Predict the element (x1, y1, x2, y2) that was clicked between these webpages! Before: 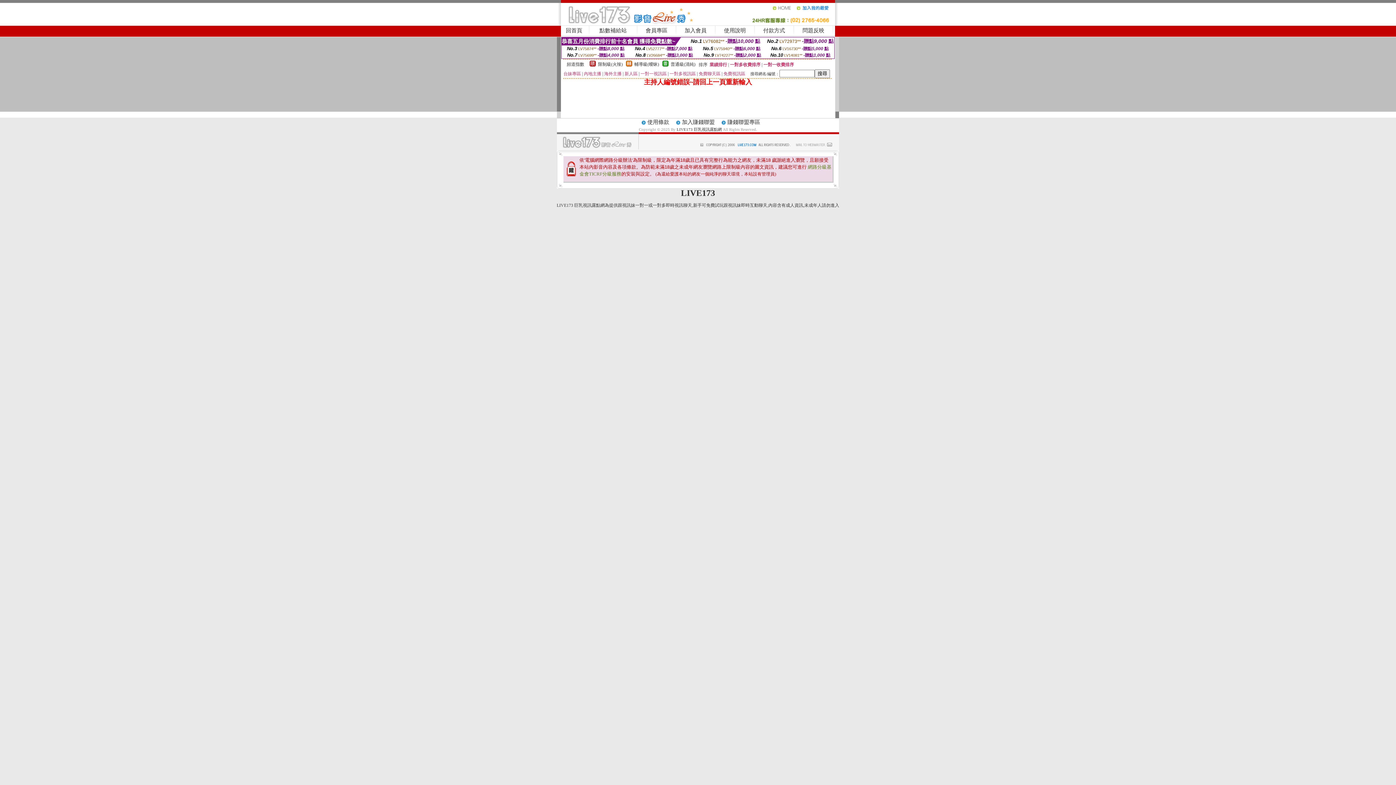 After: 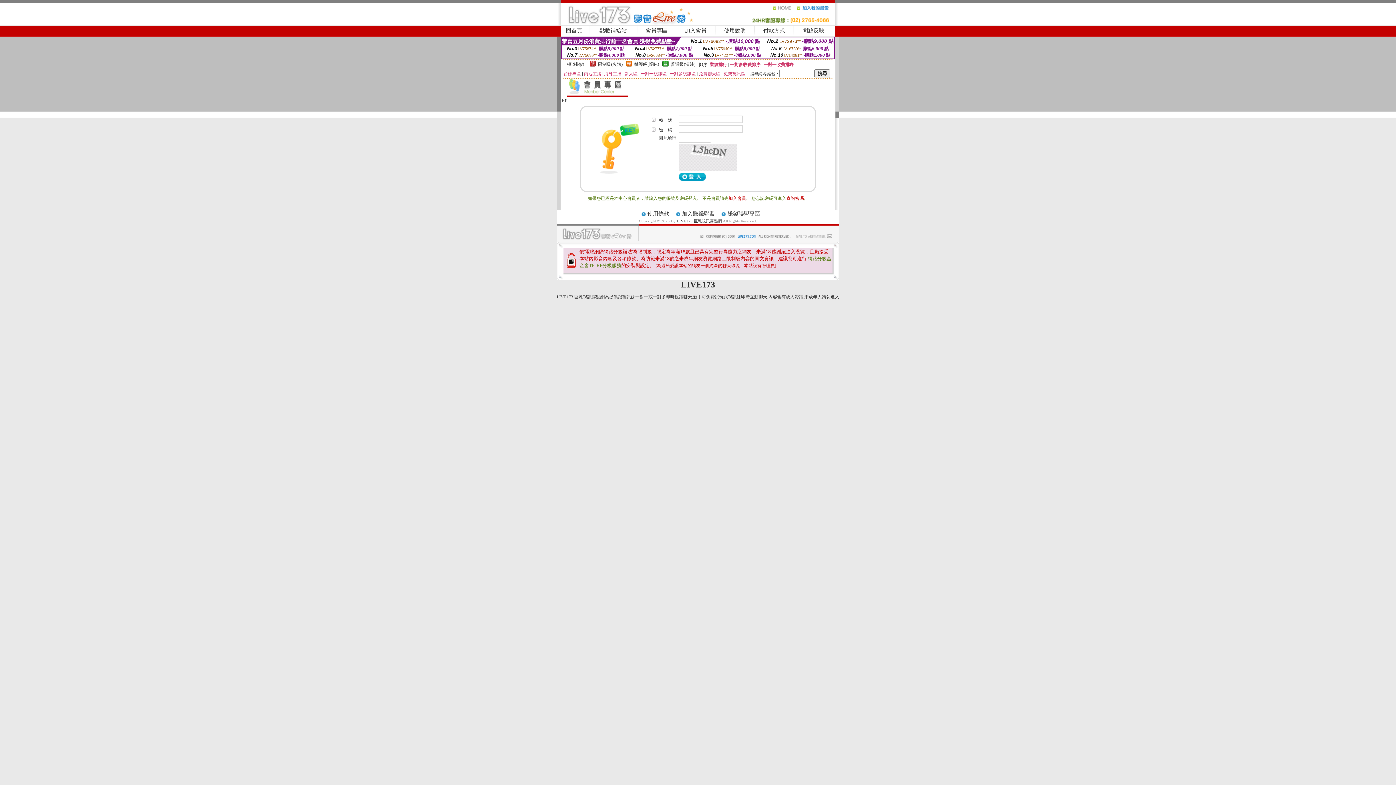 Action: bbox: (645, 27, 667, 33) label: 會員專區